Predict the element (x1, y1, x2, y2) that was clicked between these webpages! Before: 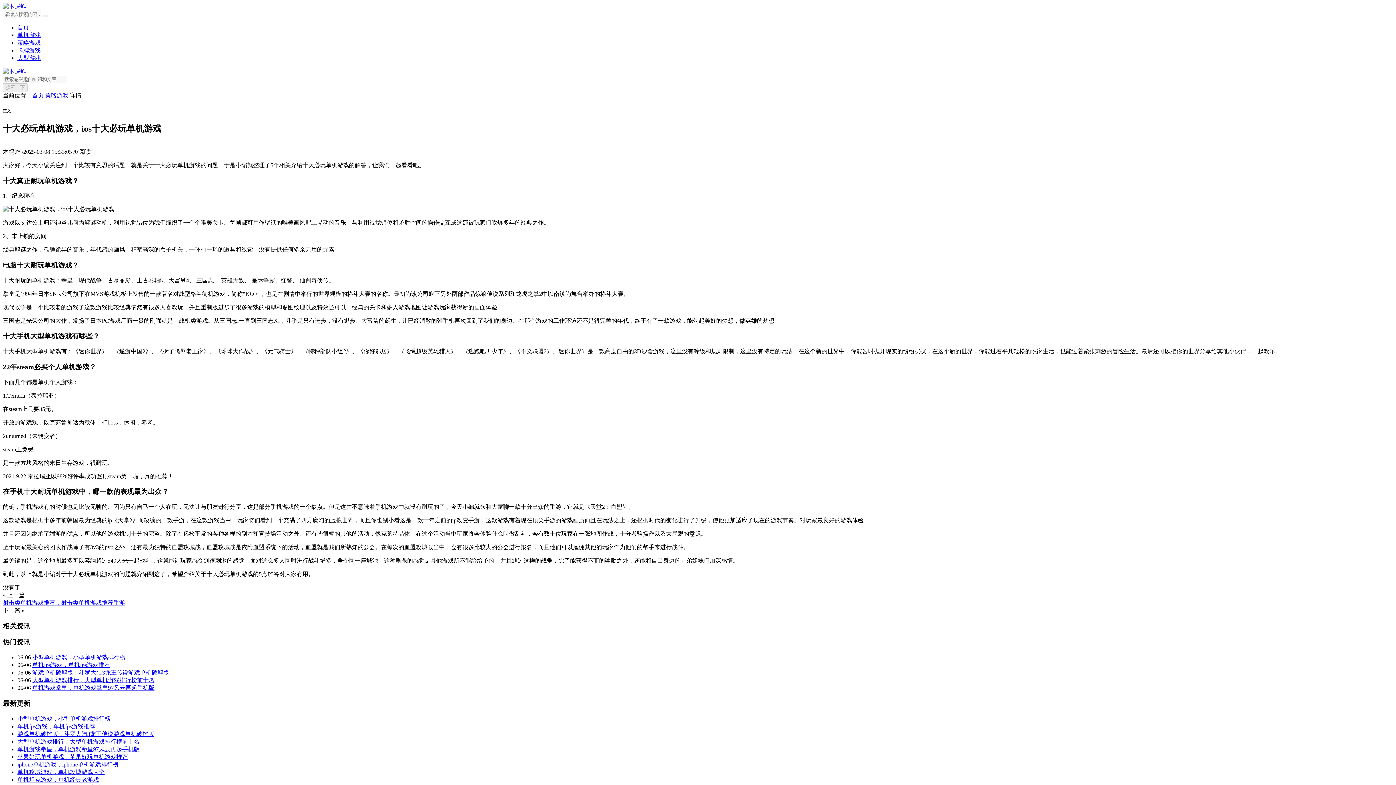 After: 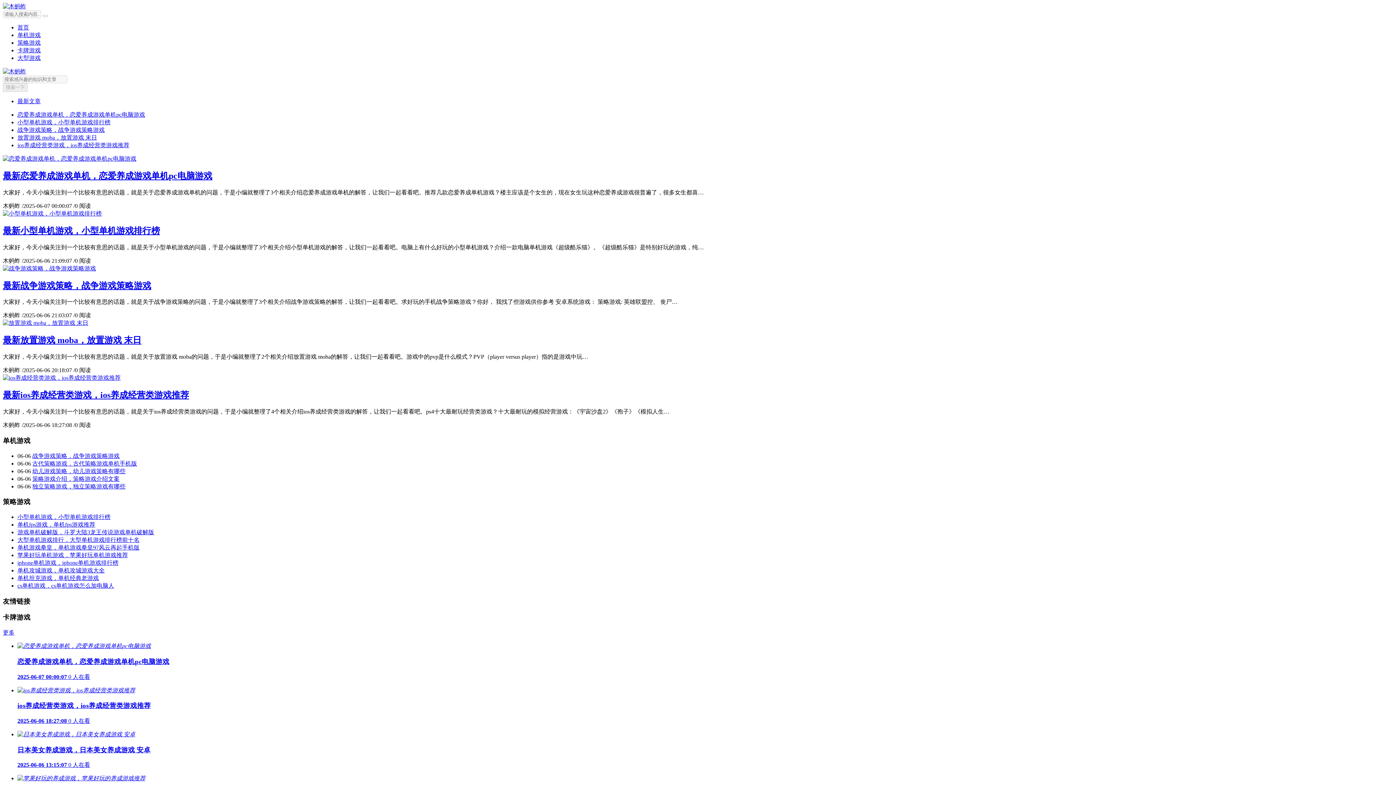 Action: bbox: (2, 68, 26, 74)